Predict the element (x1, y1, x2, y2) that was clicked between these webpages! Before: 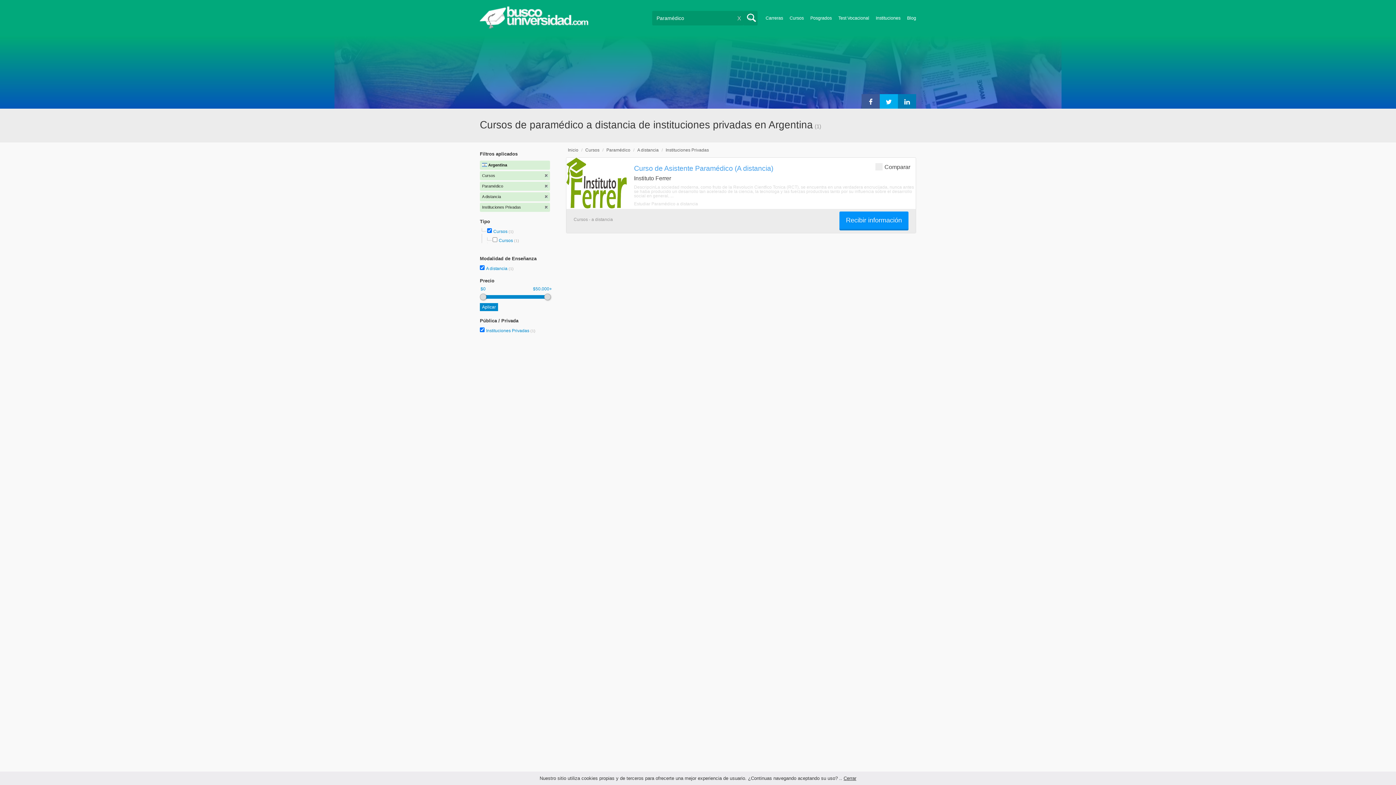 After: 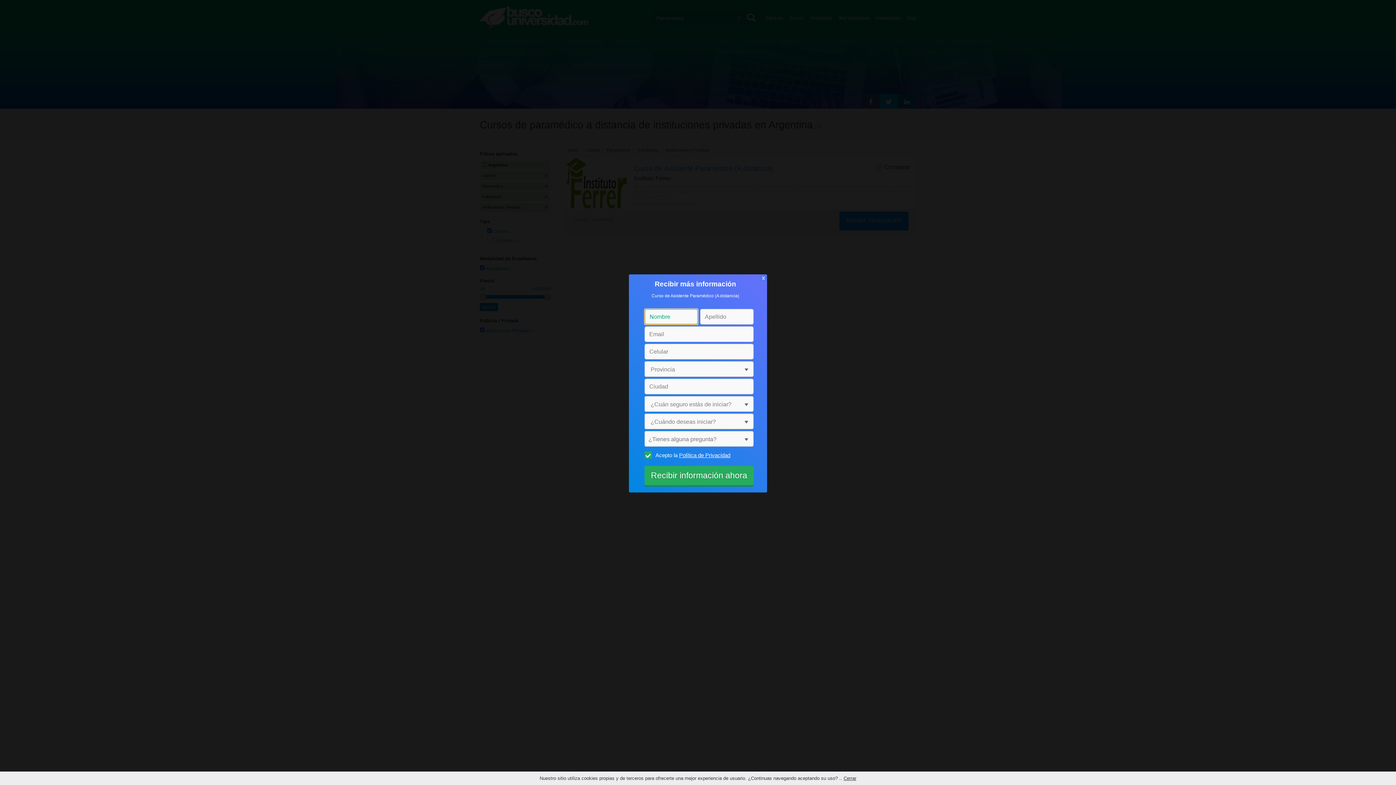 Action: bbox: (839, 211, 908, 229) label: Recibir información